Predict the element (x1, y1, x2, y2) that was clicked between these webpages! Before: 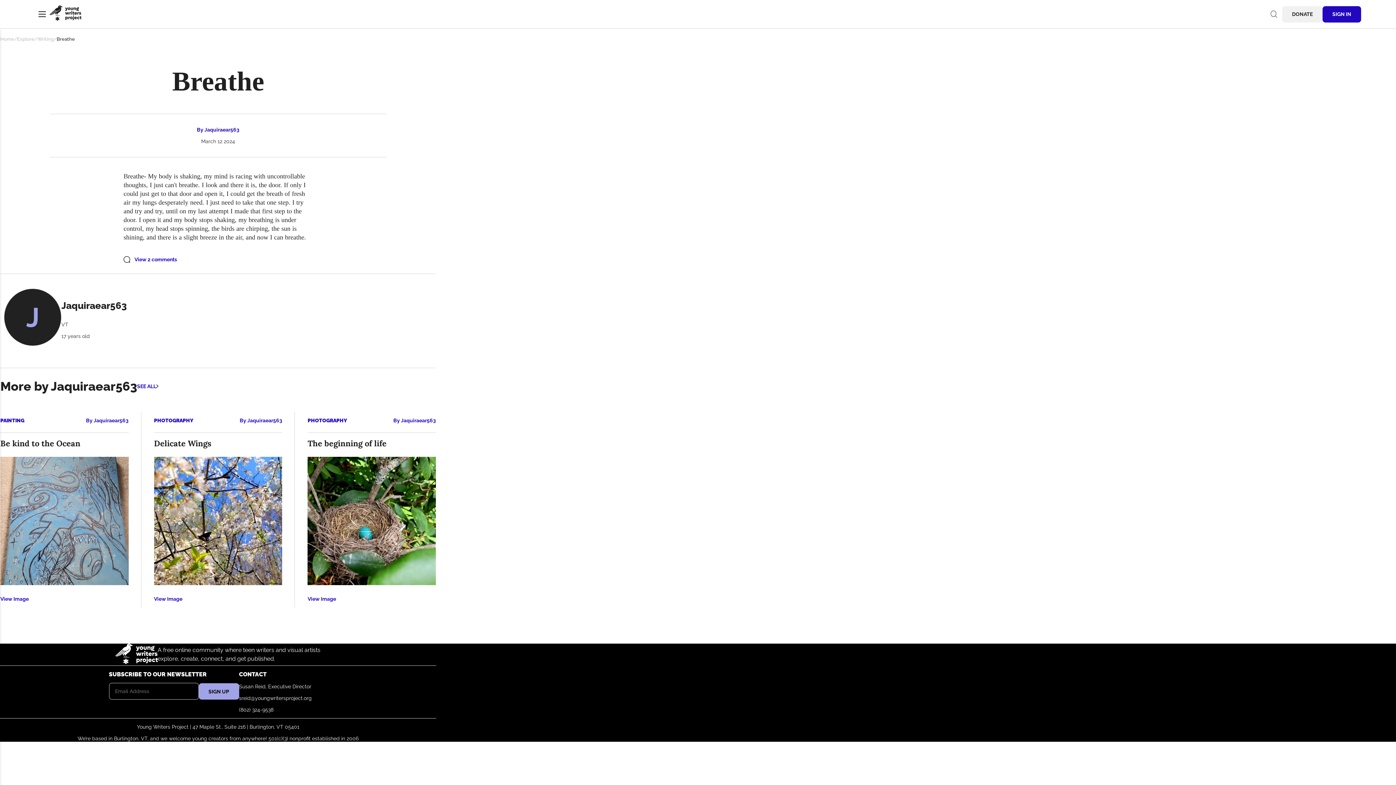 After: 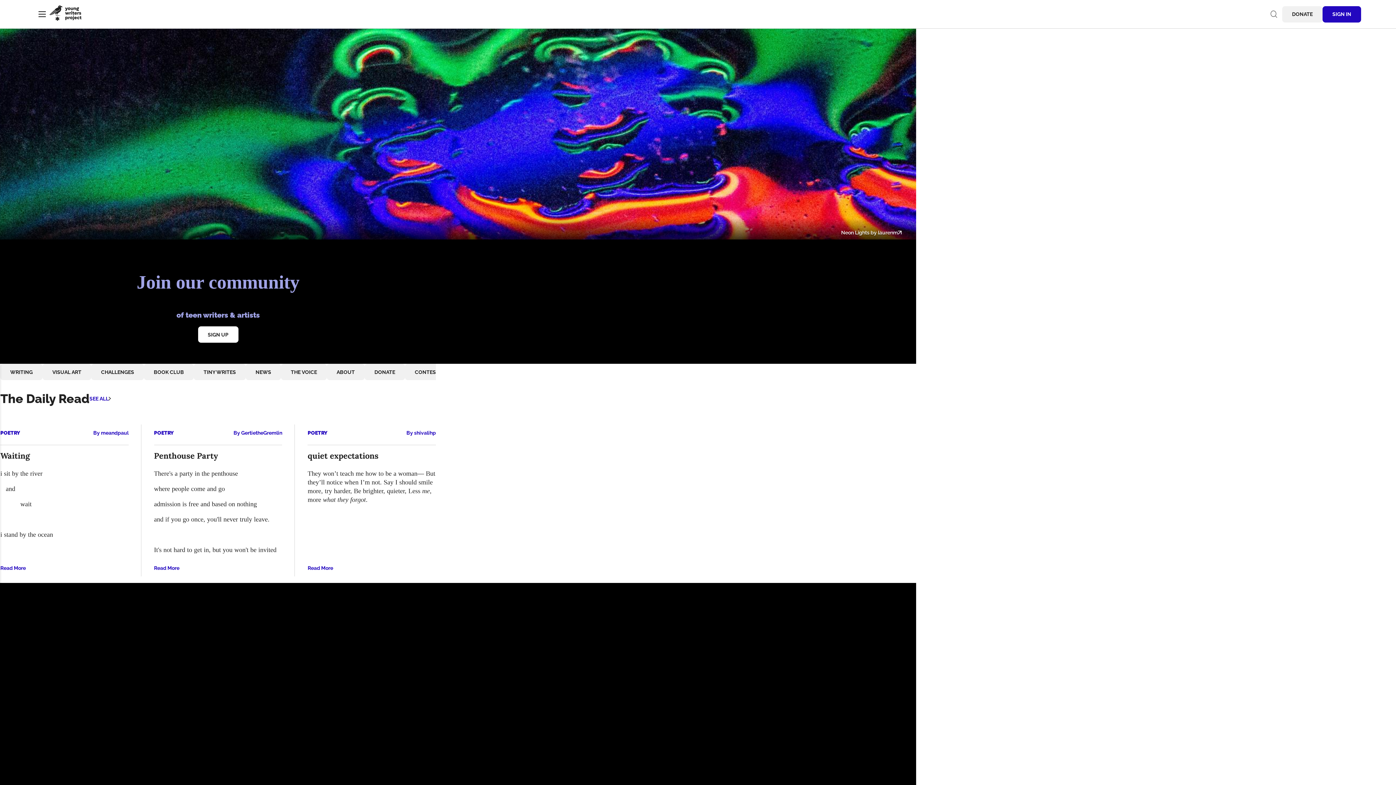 Action: bbox: (0, 36, 14, 42) label: Home